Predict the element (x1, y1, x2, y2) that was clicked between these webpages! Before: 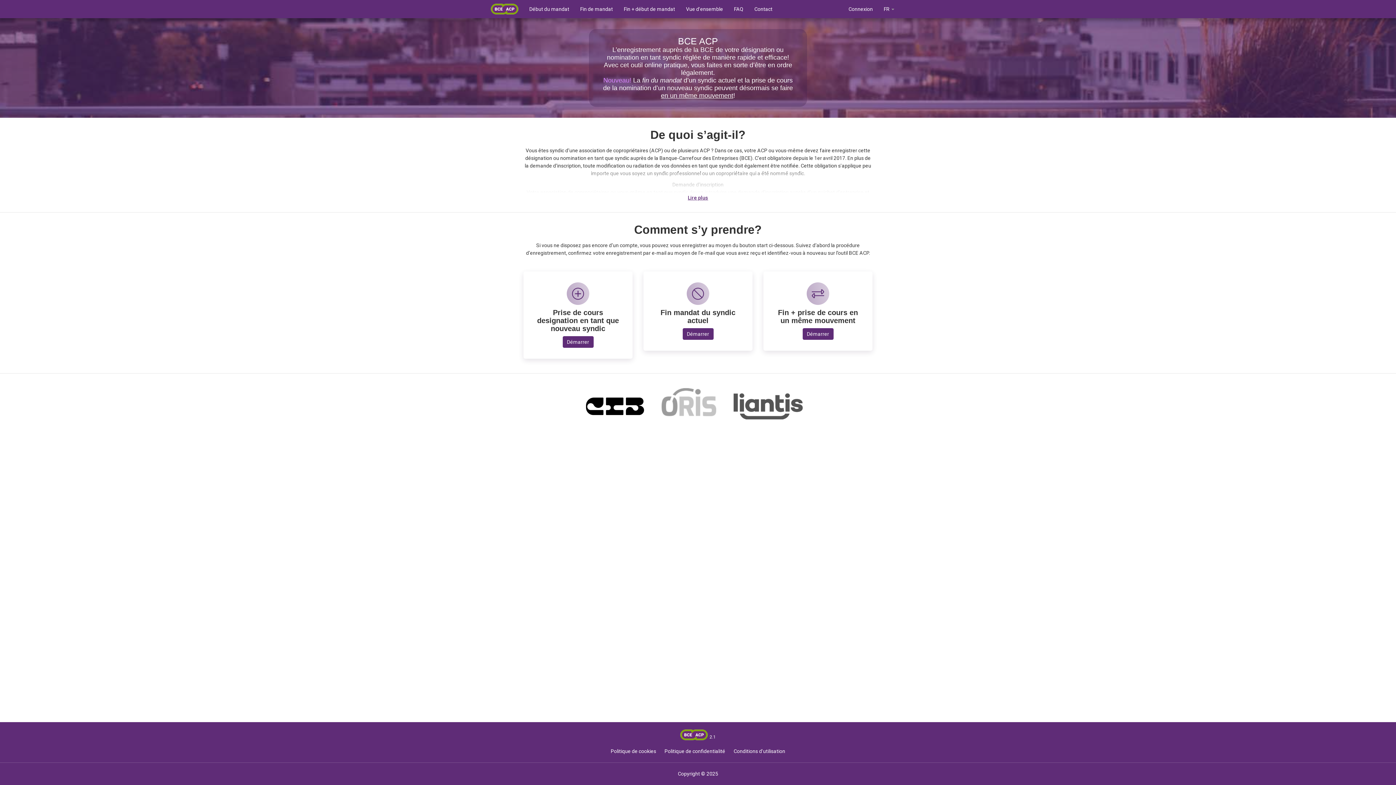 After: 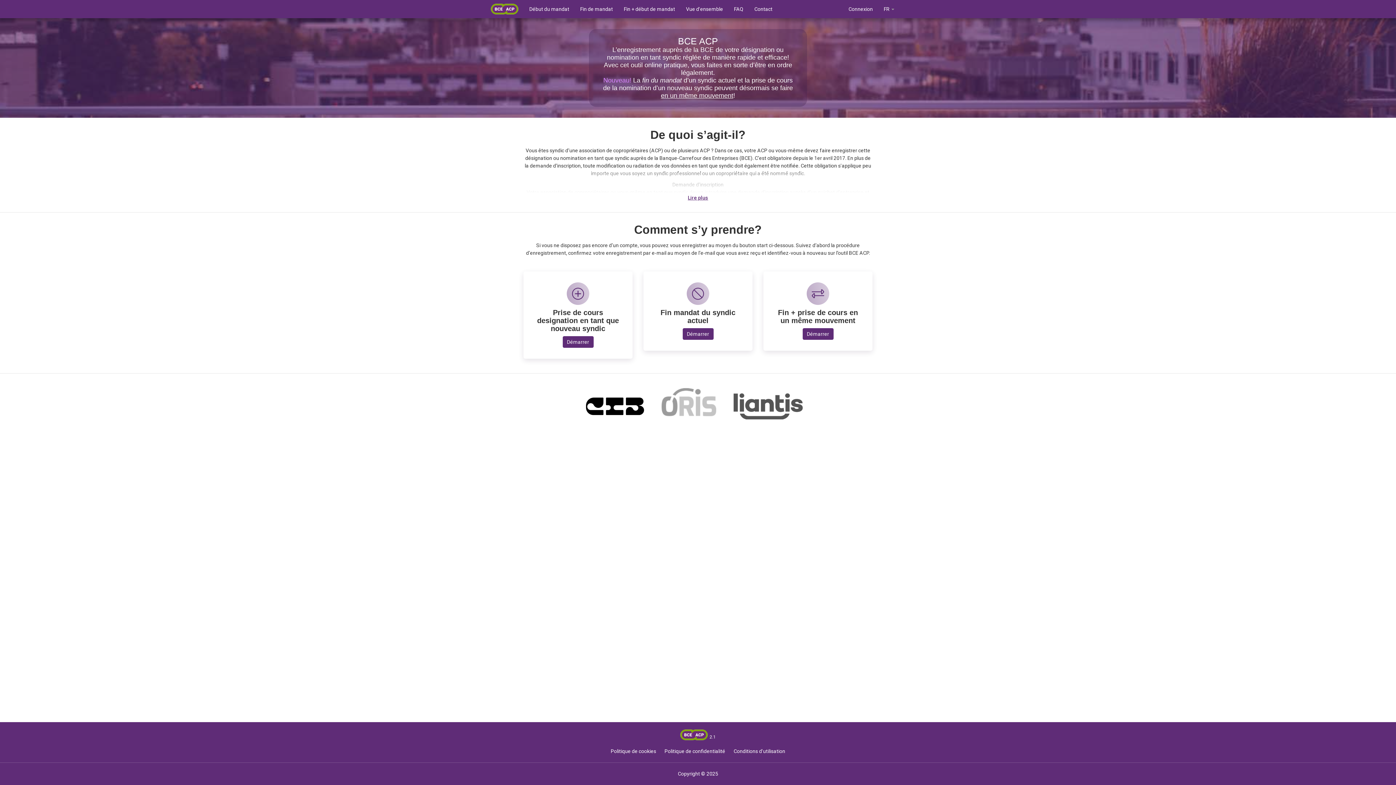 Action: bbox: (586, 394, 651, 418)